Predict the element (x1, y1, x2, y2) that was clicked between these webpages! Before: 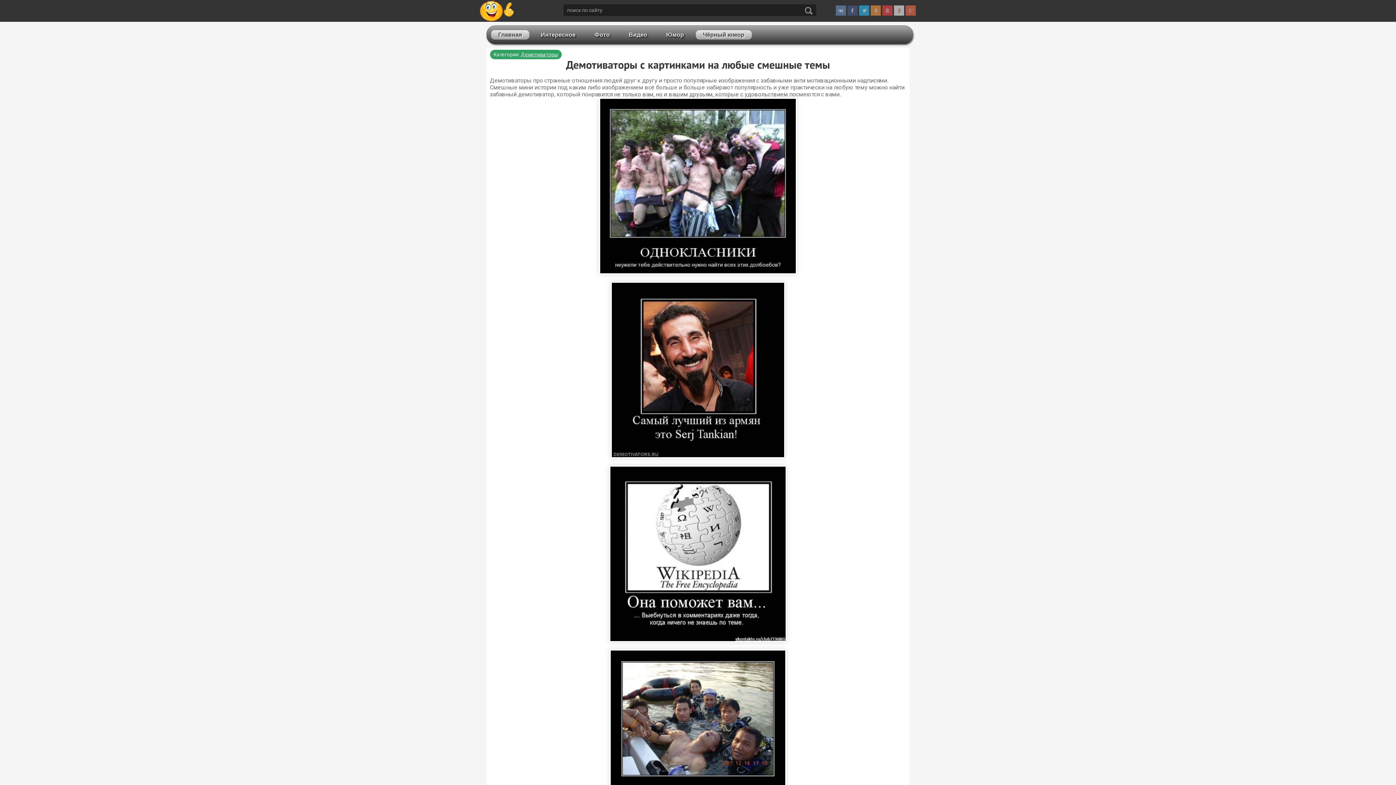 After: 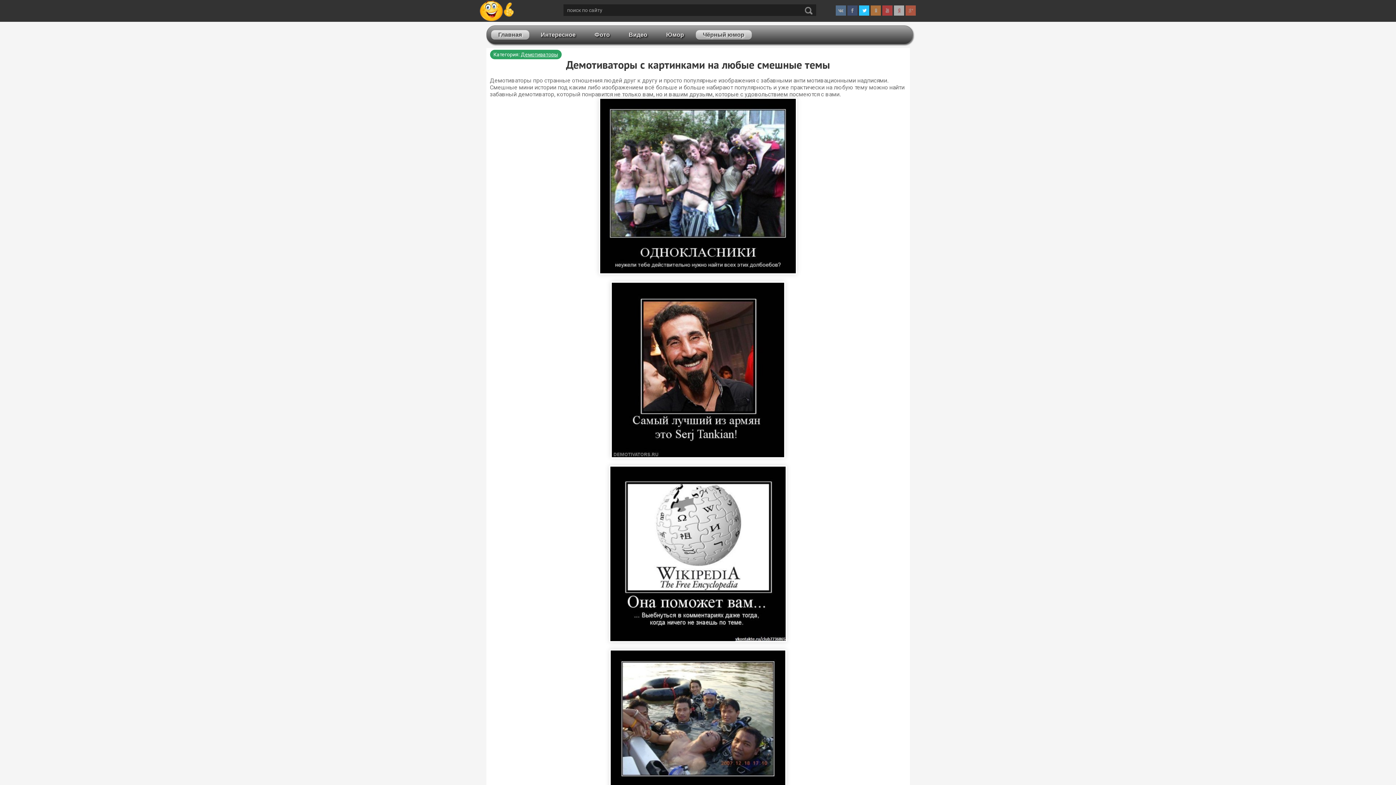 Action: bbox: (859, 5, 869, 15)